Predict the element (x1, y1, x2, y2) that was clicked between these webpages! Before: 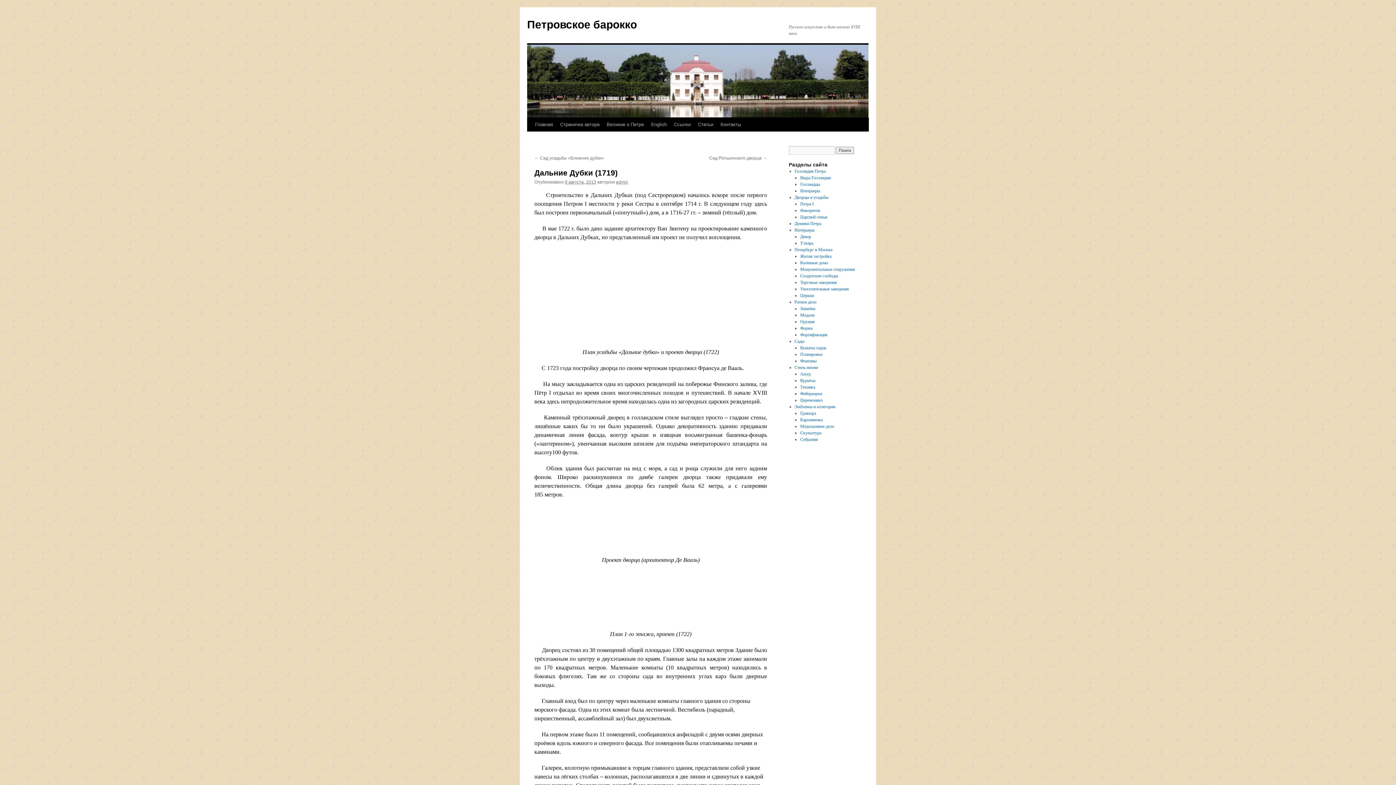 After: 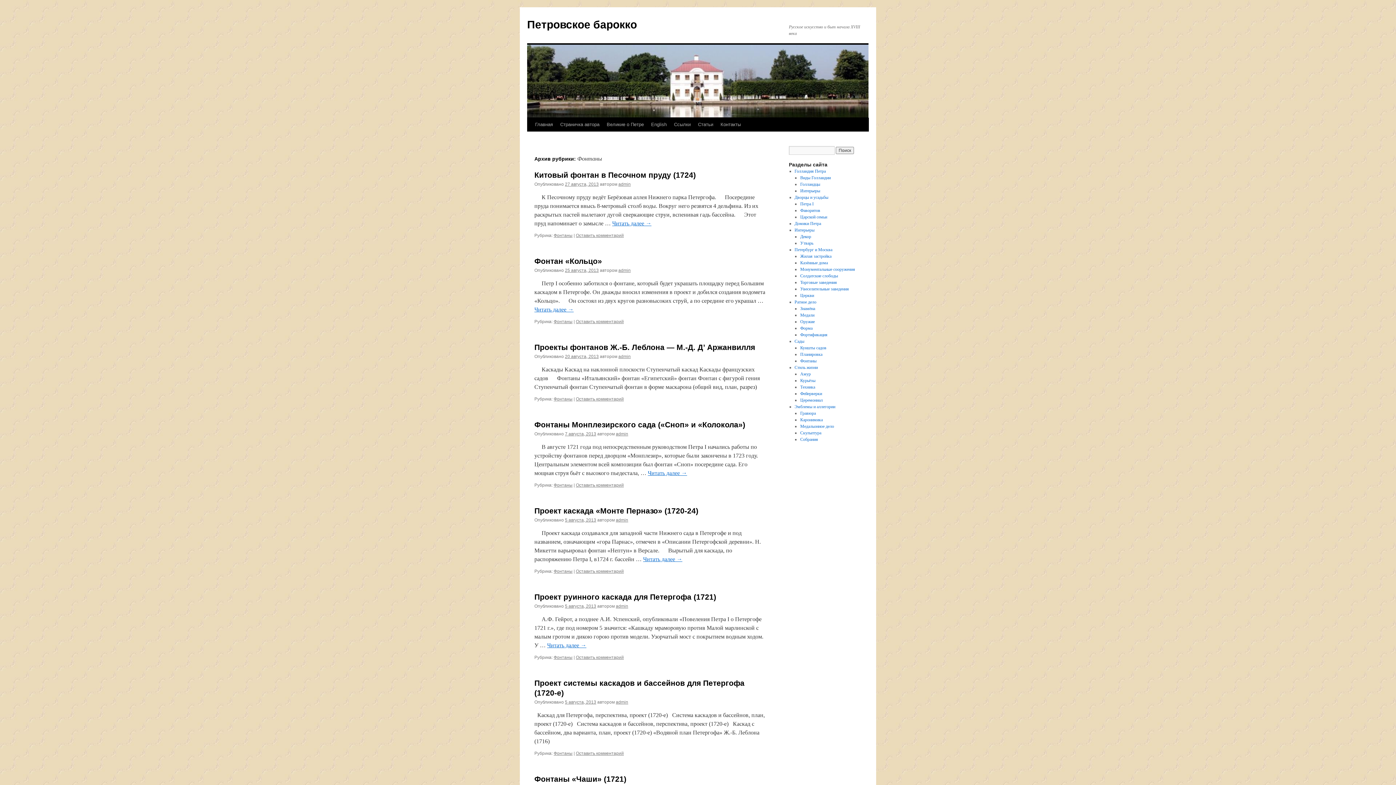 Action: bbox: (800, 358, 816, 363) label: Фонтаны